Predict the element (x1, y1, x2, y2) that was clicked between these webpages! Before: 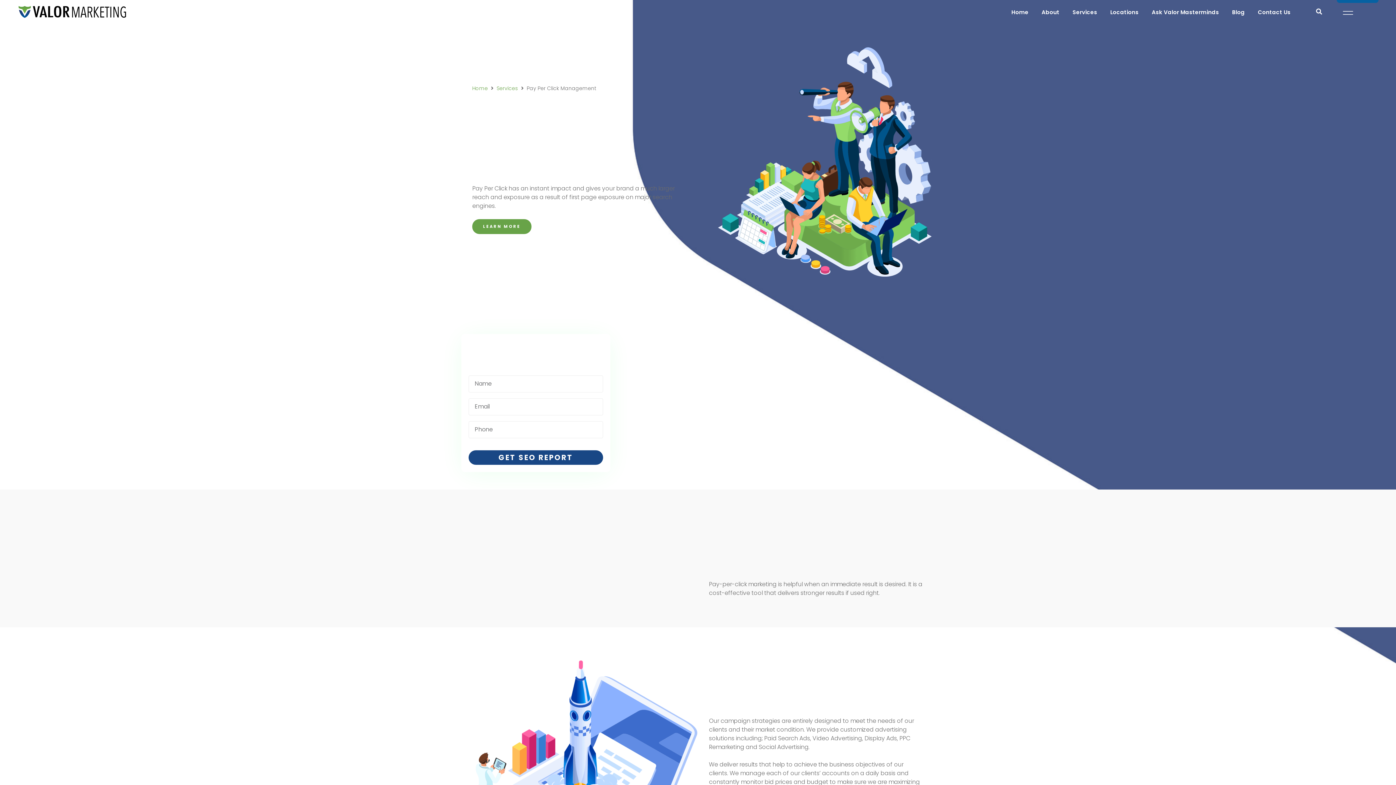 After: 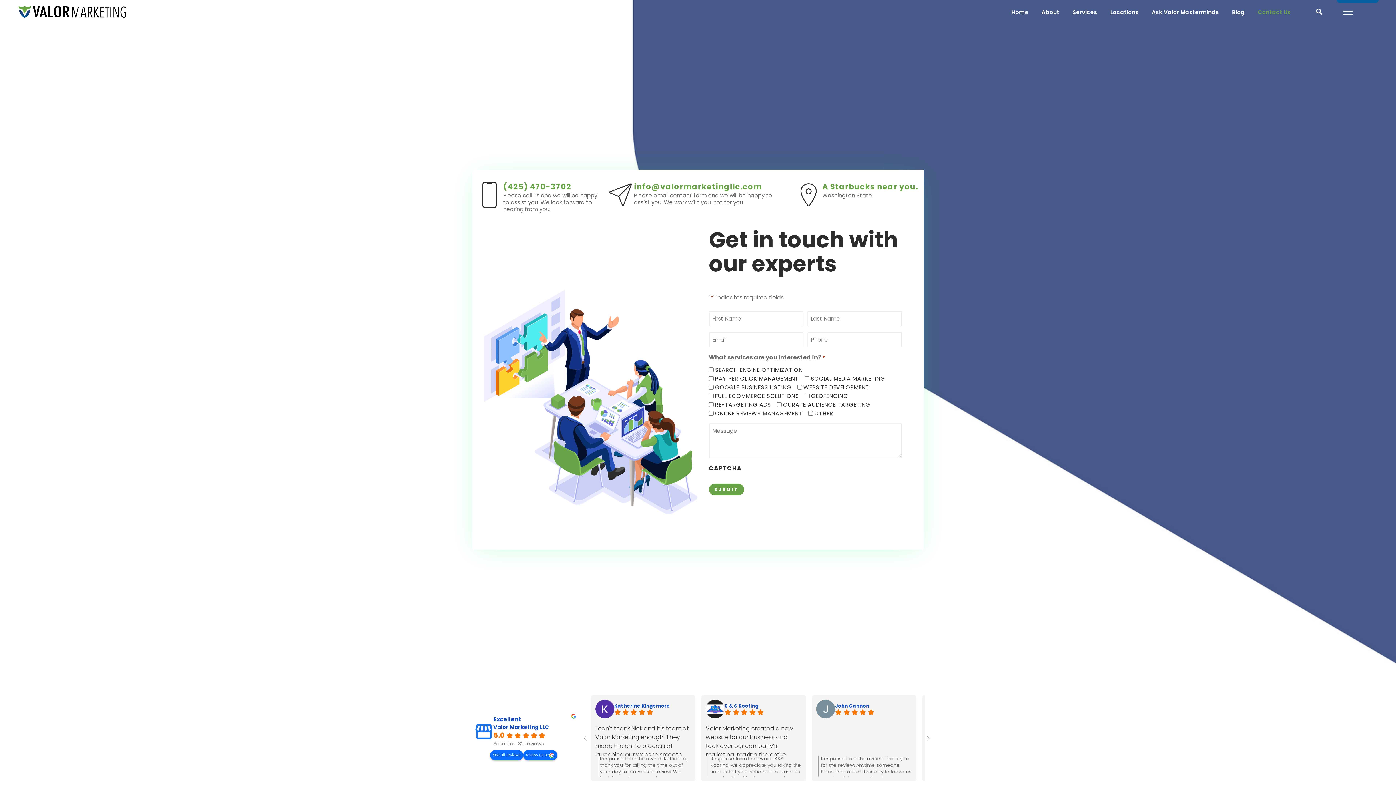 Action: label: LEARN MORE bbox: (472, 219, 531, 234)